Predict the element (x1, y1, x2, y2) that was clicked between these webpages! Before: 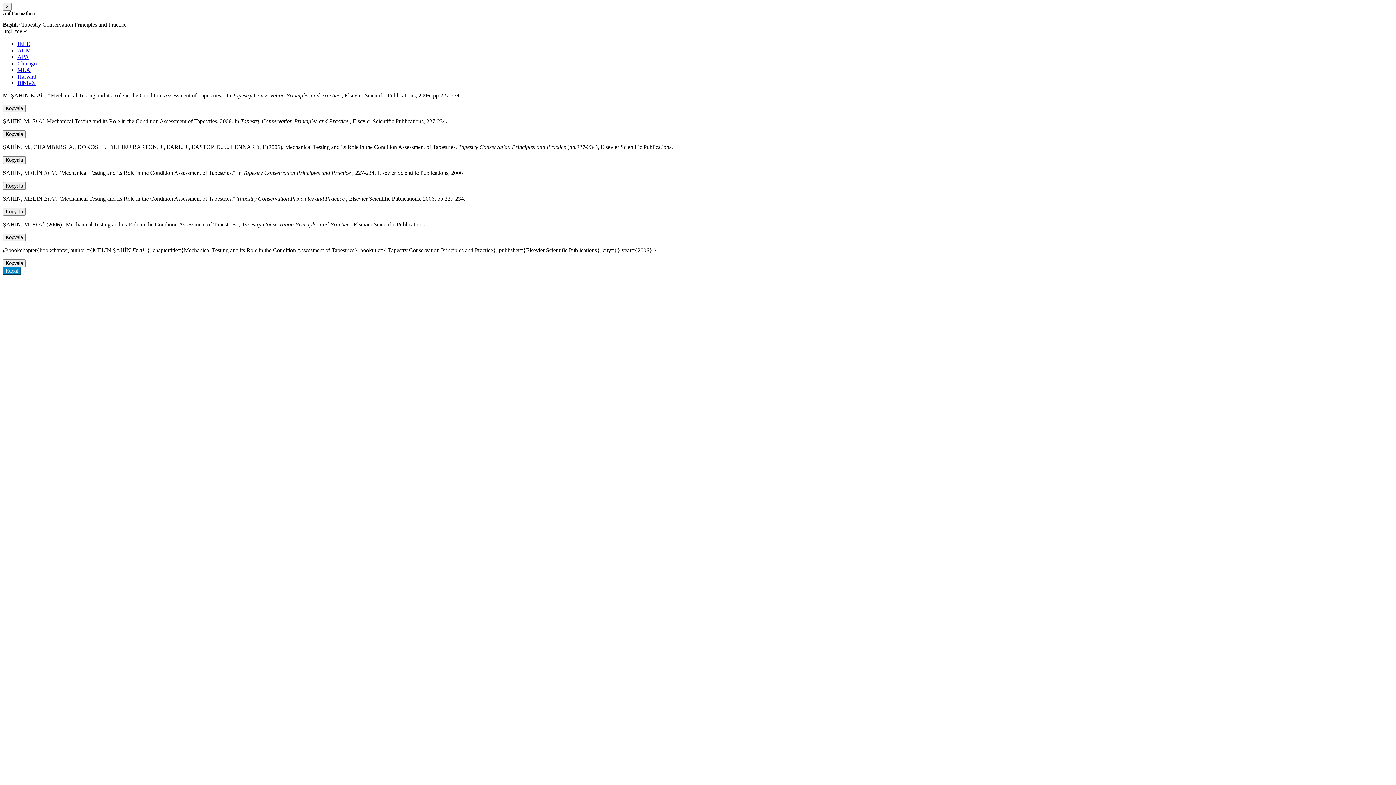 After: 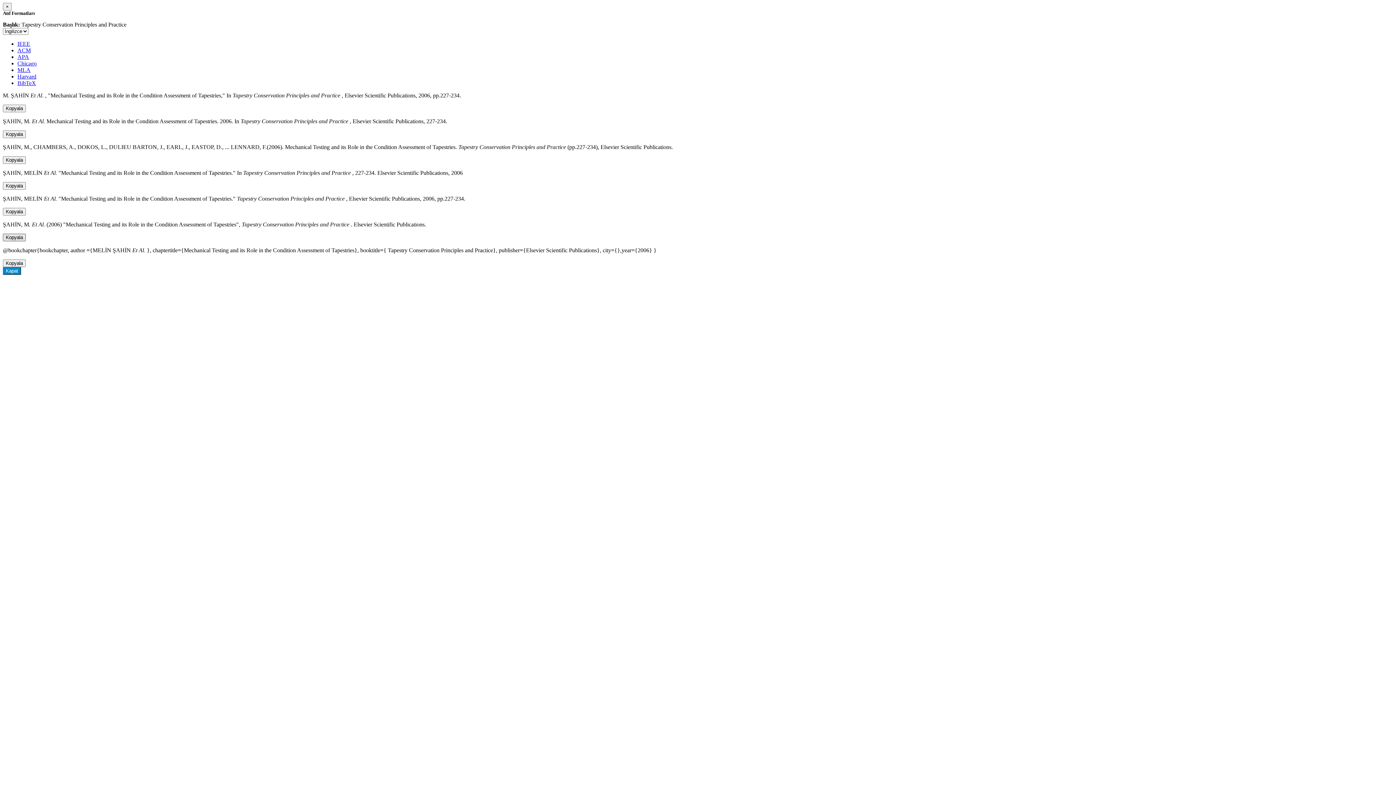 Action: bbox: (2, 233, 25, 241) label: Kopyala